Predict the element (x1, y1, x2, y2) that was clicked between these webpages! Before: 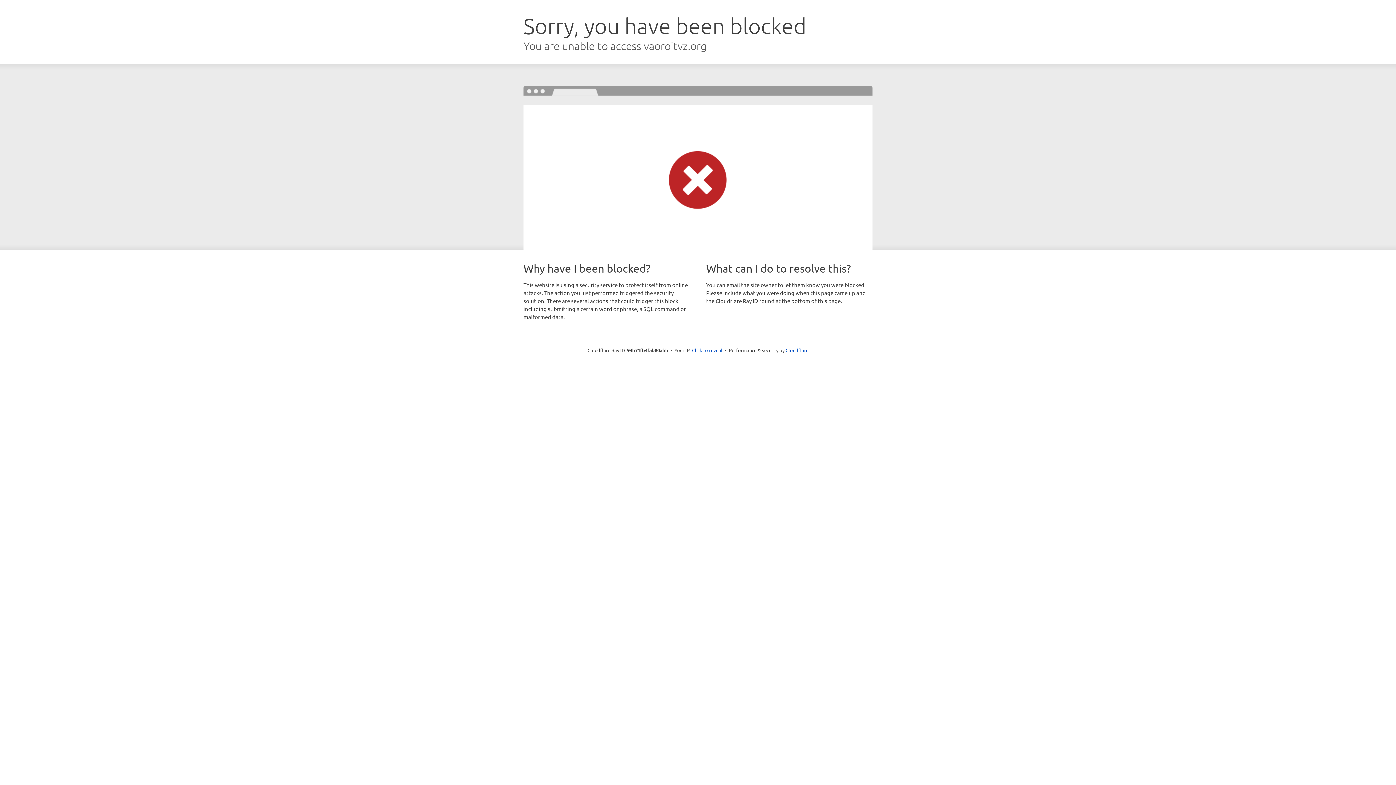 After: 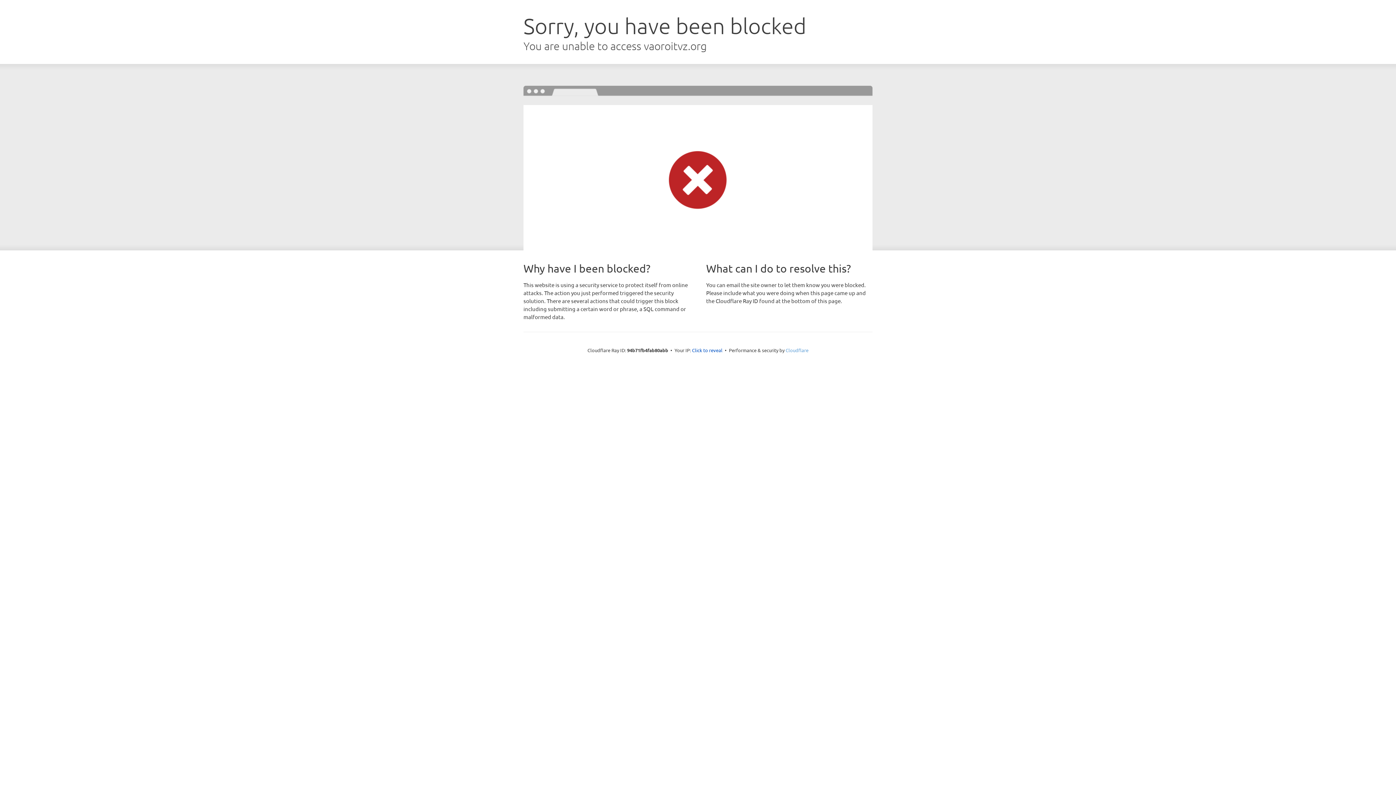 Action: label: Cloudflare bbox: (785, 347, 808, 353)